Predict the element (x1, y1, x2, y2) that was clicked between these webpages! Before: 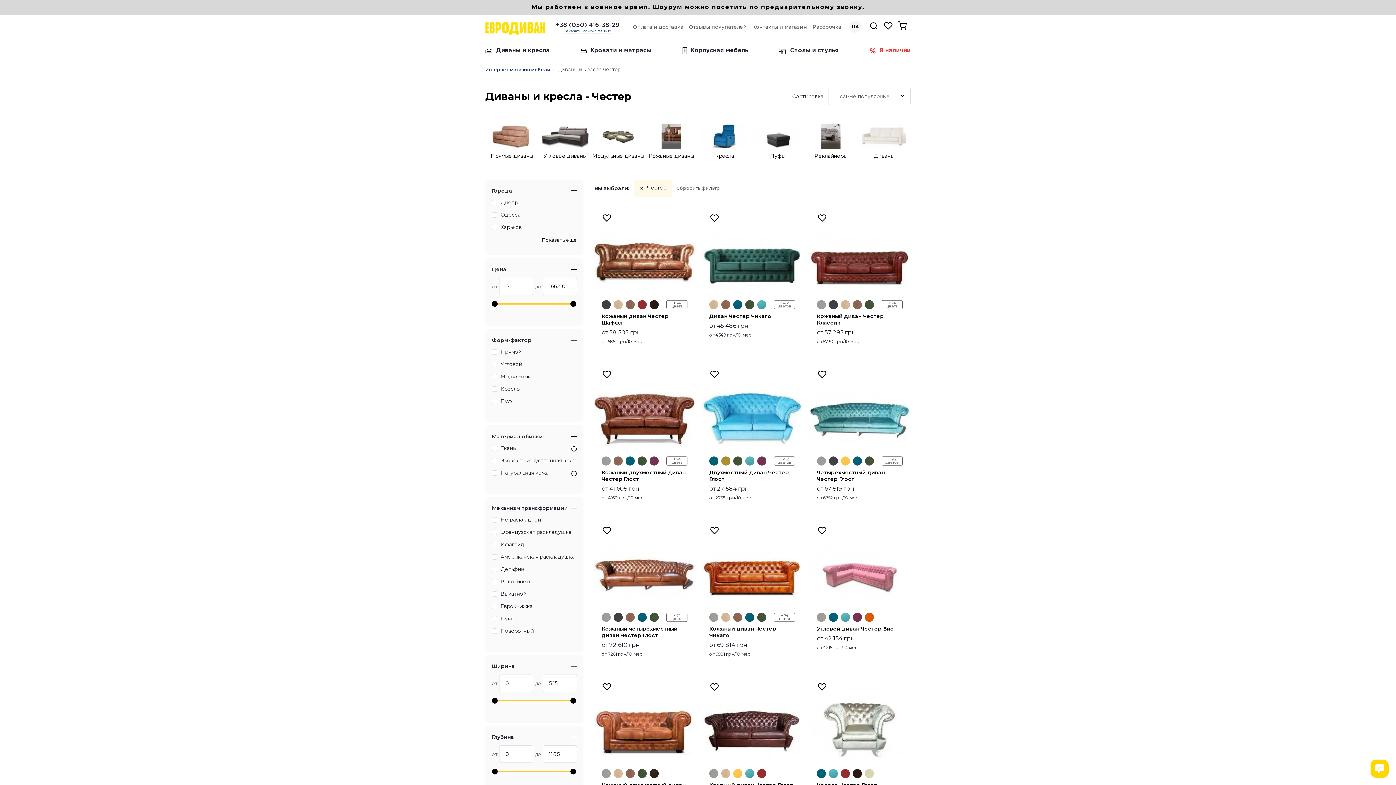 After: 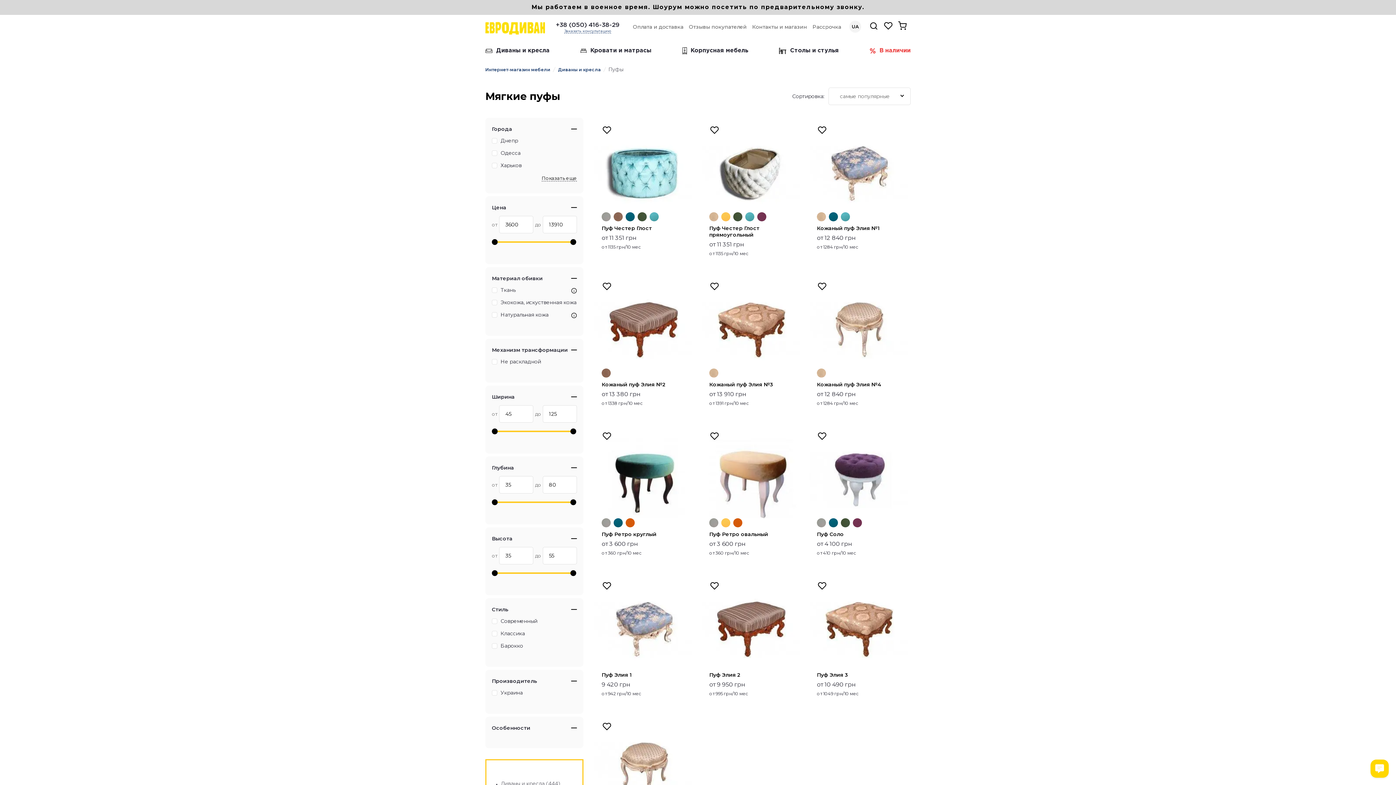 Action: bbox: (751, 117, 804, 165) label: Пуфы